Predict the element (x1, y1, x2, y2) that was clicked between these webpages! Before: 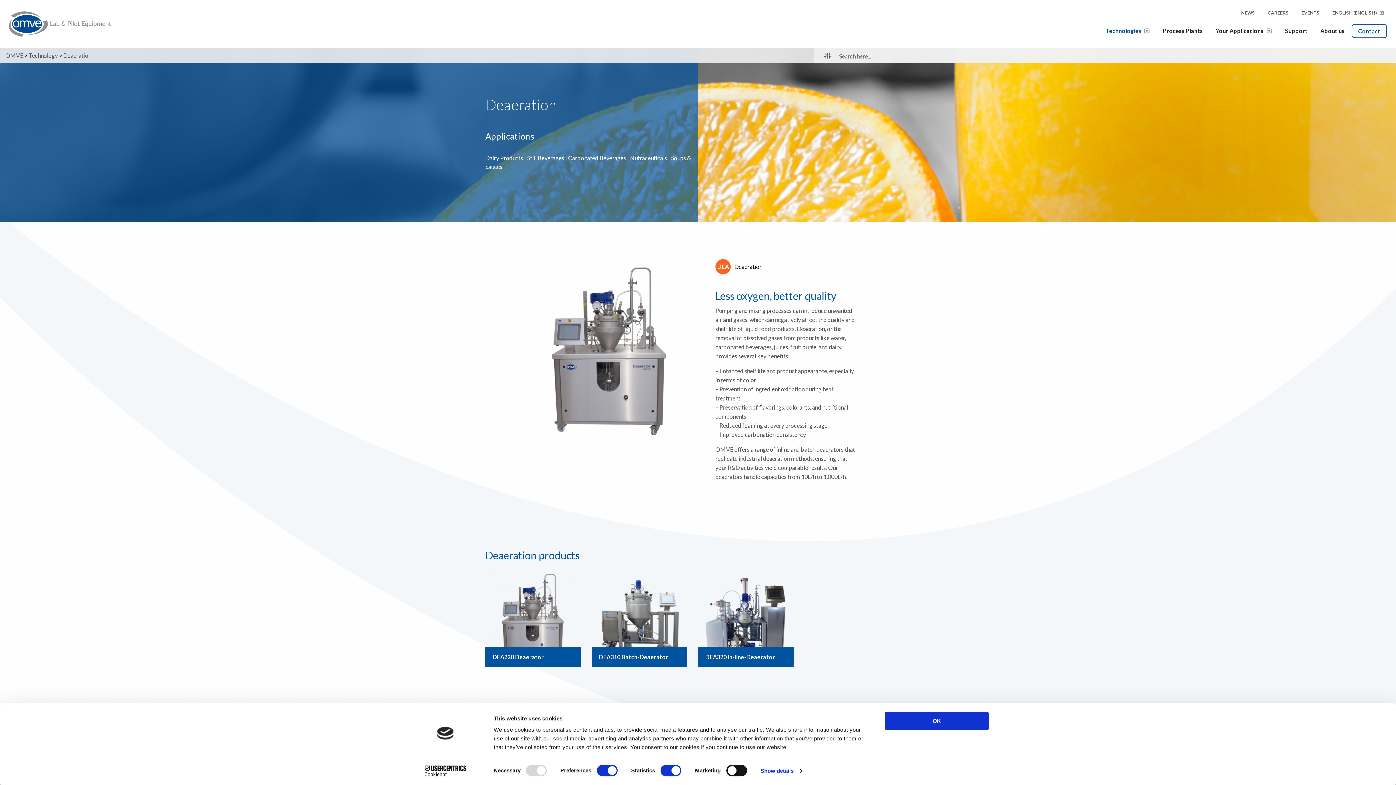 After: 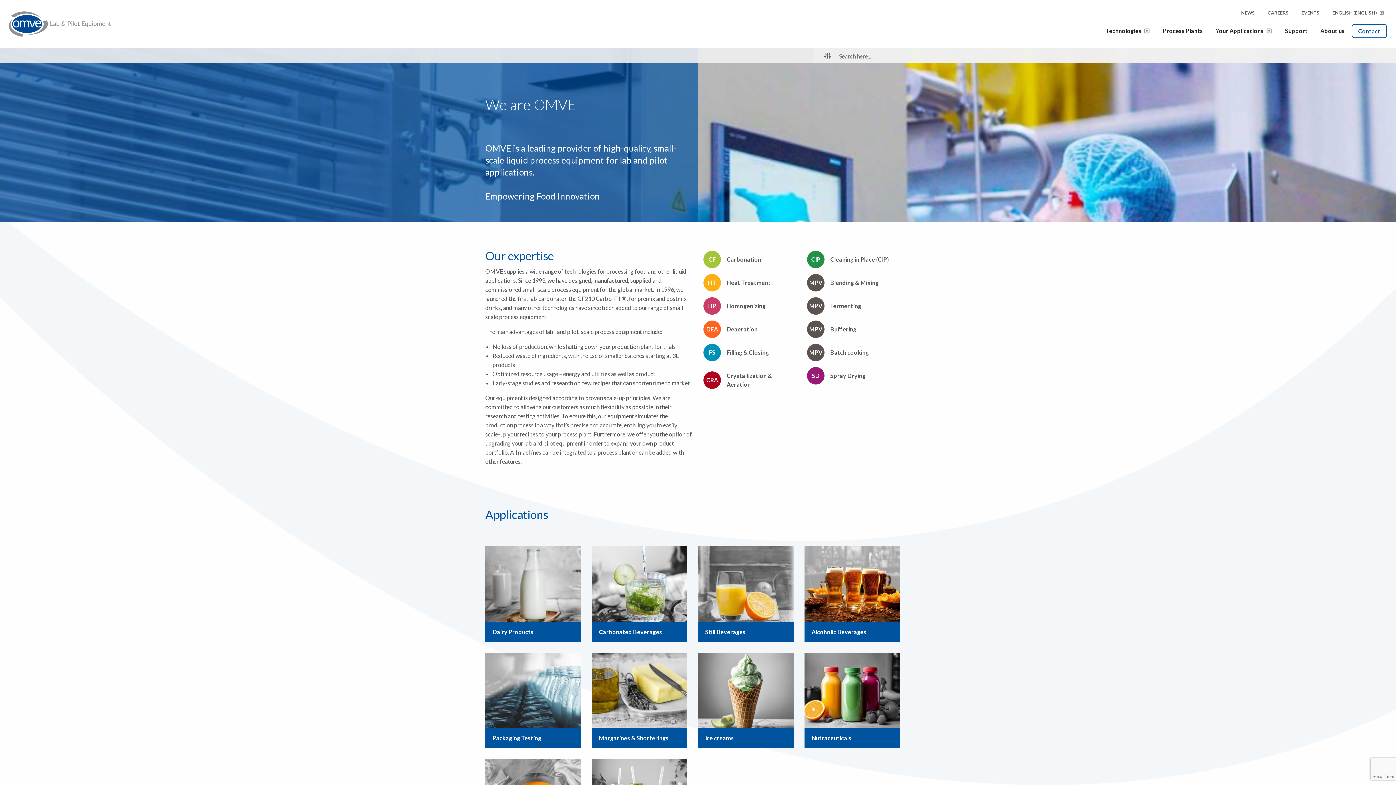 Action: label: OMVE bbox: (5, 52, 23, 58)